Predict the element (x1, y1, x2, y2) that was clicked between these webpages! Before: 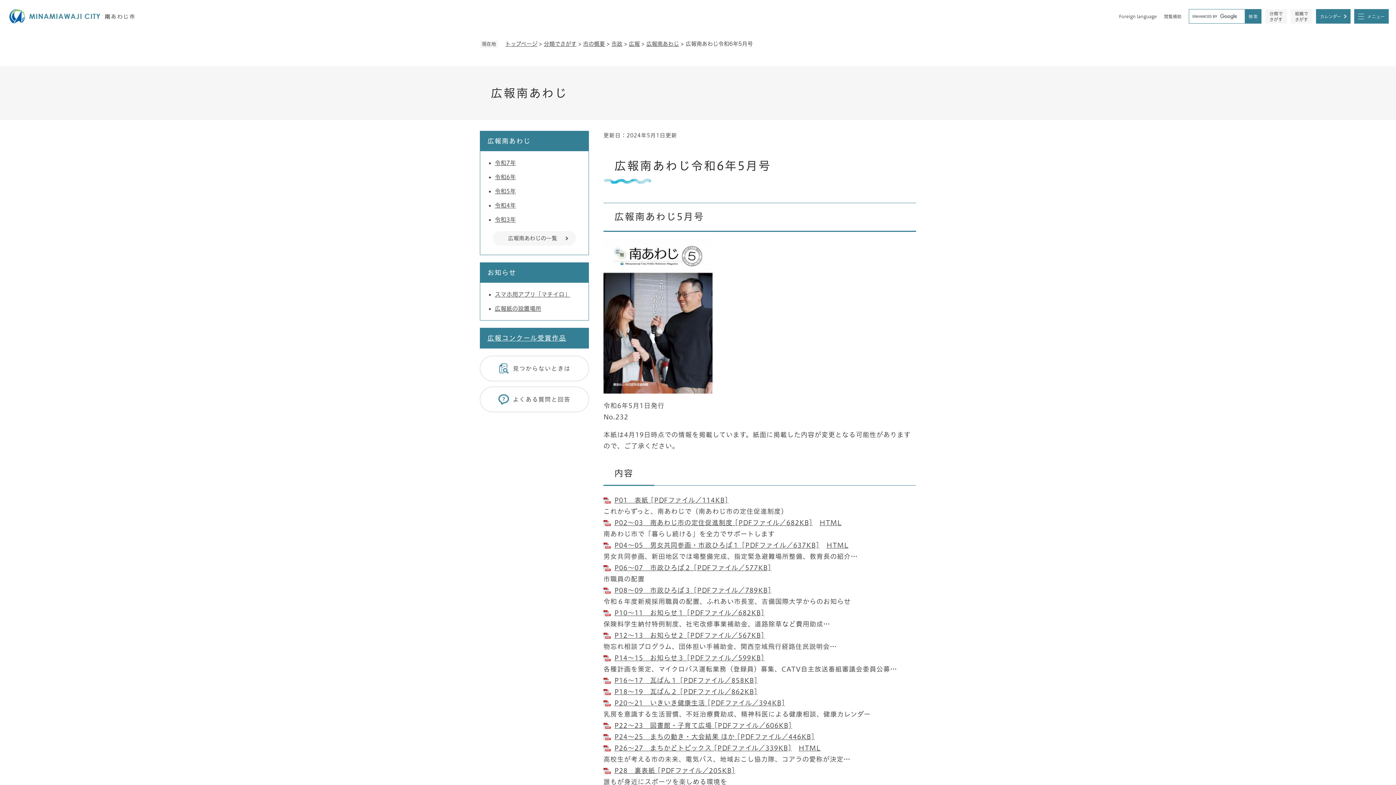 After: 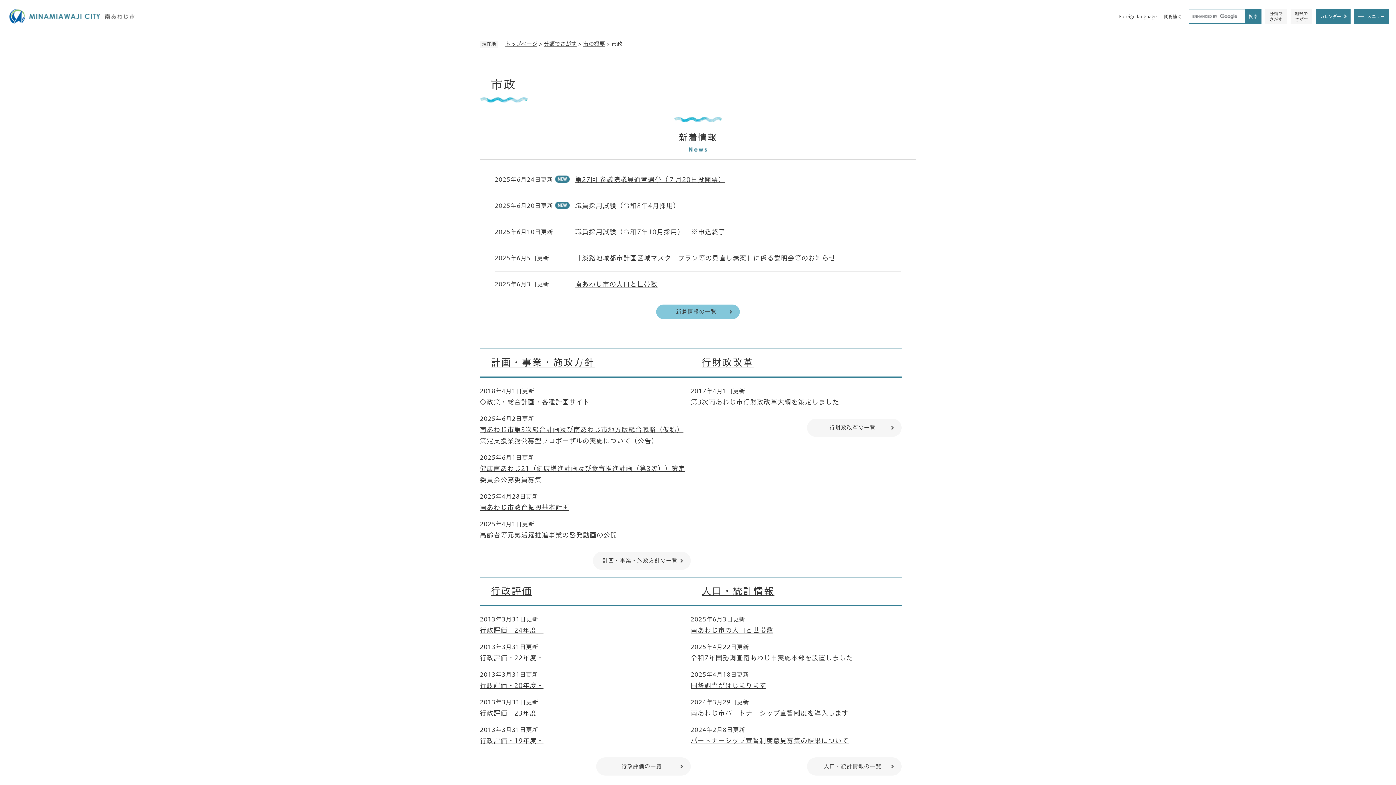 Action: label: 市政 bbox: (611, 41, 622, 46)